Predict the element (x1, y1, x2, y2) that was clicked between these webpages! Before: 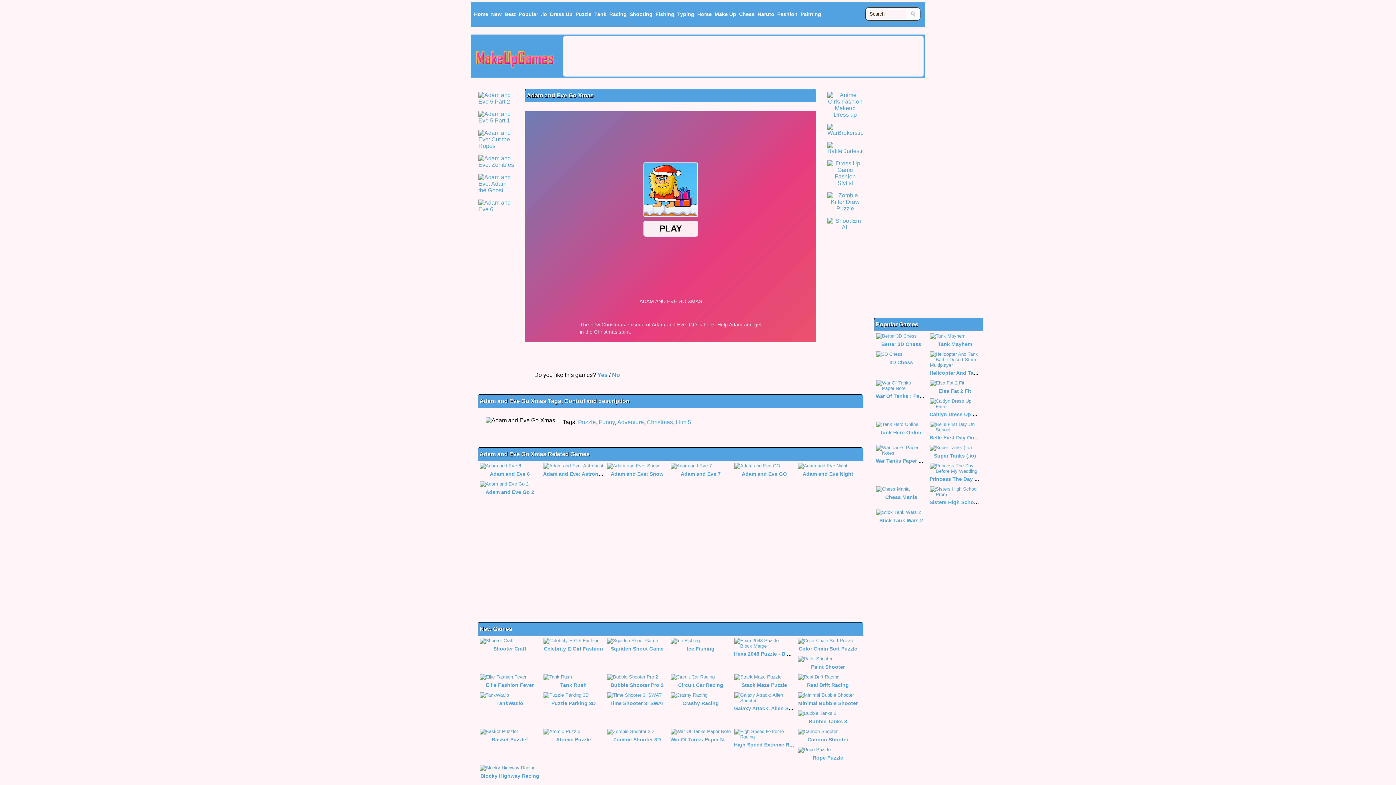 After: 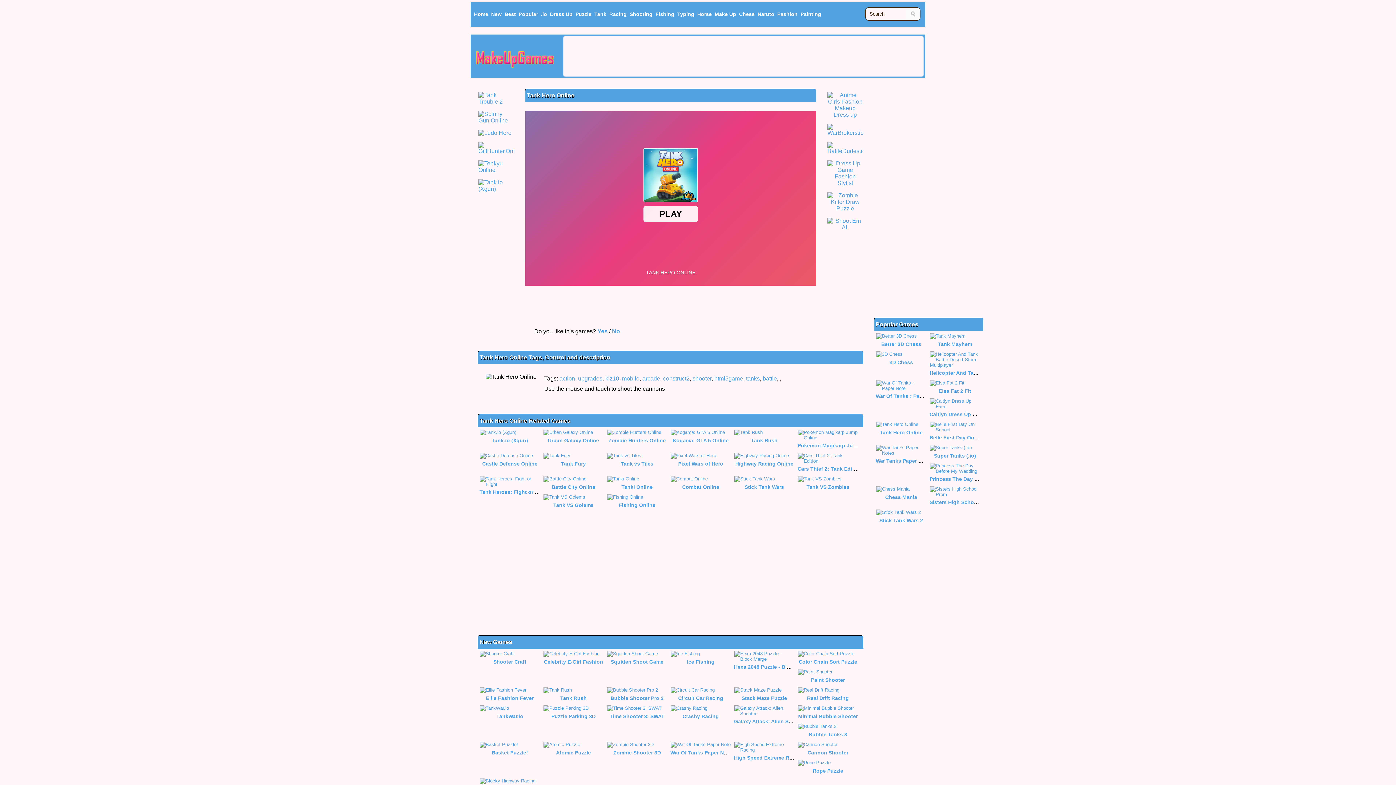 Action: label: Tank Hero Online bbox: (880, 429, 922, 435)